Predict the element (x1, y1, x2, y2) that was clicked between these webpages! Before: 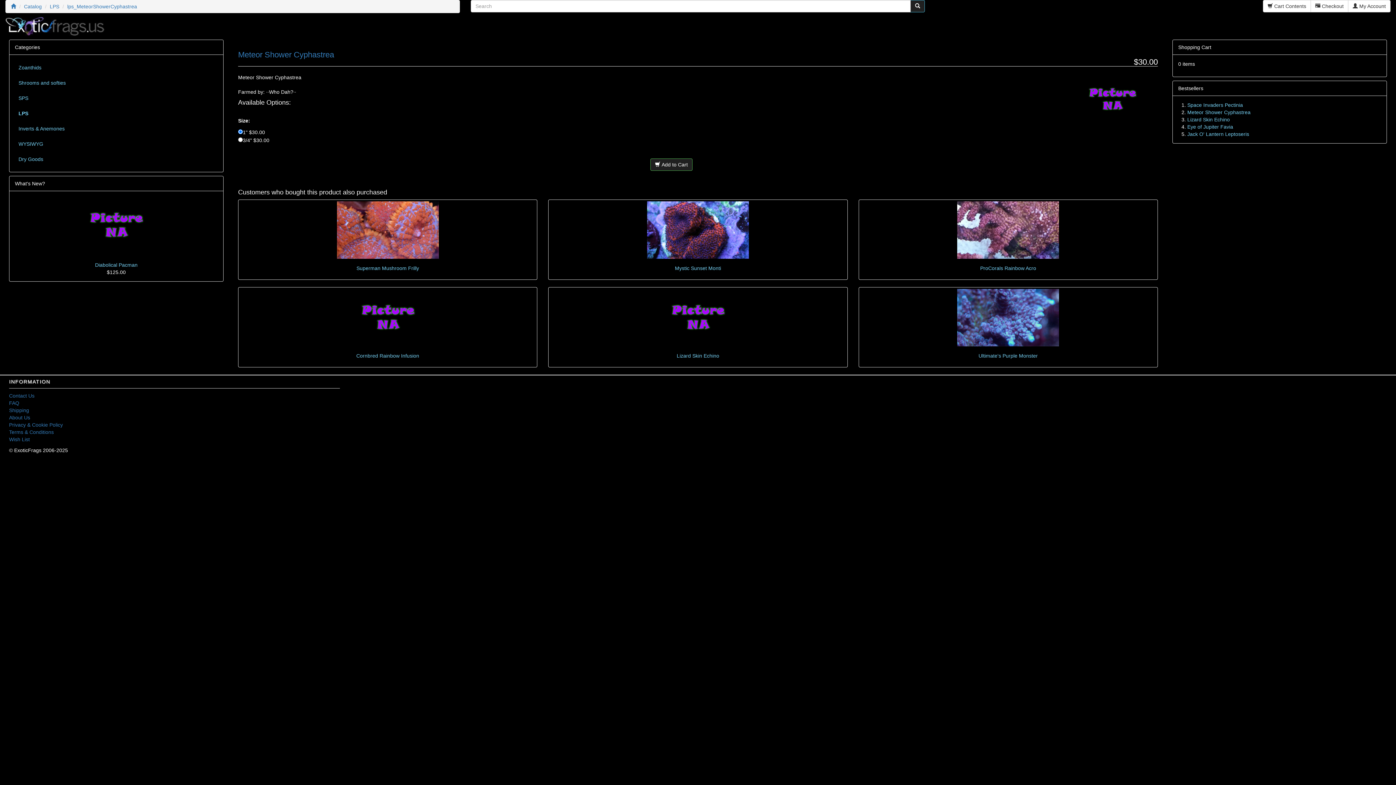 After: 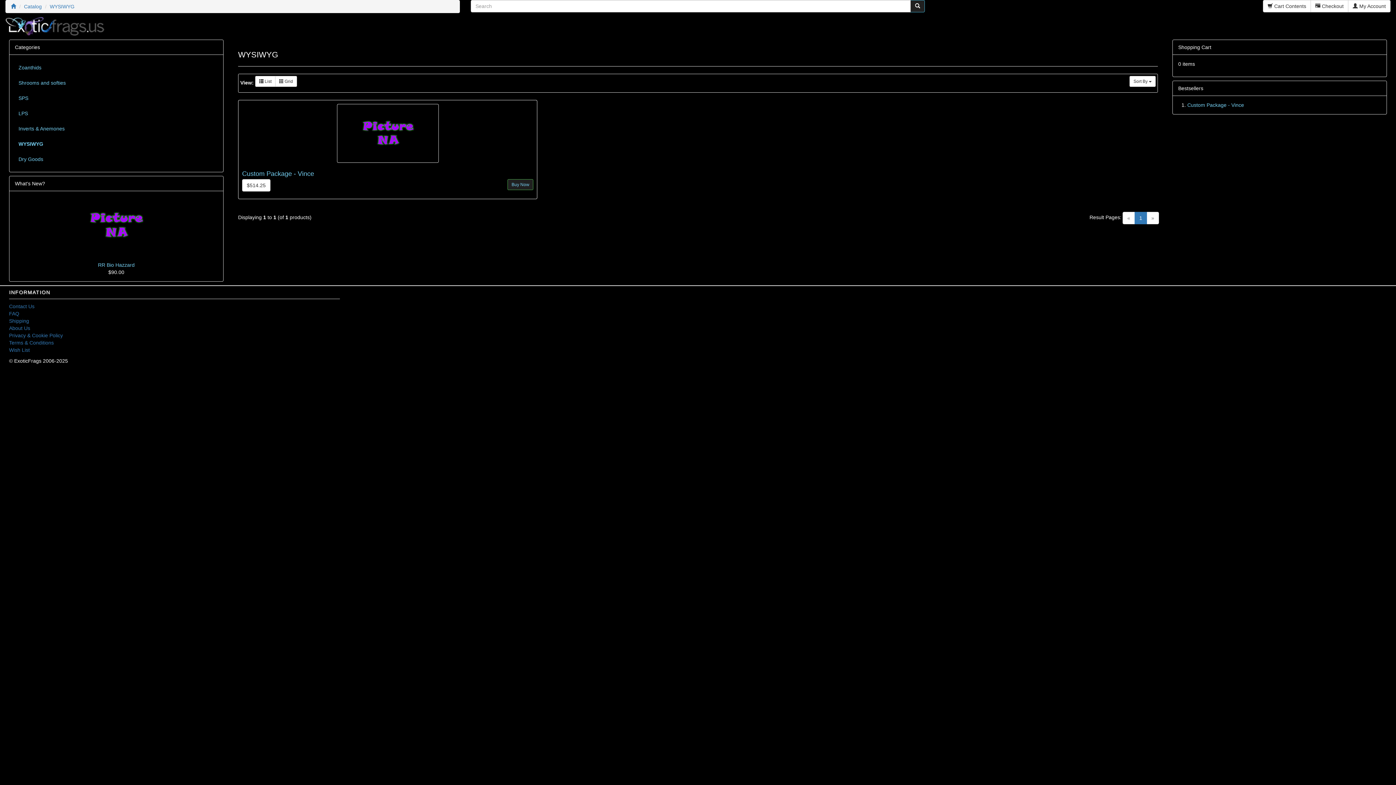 Action: bbox: (14, 136, 217, 151) label: WYSIWYG